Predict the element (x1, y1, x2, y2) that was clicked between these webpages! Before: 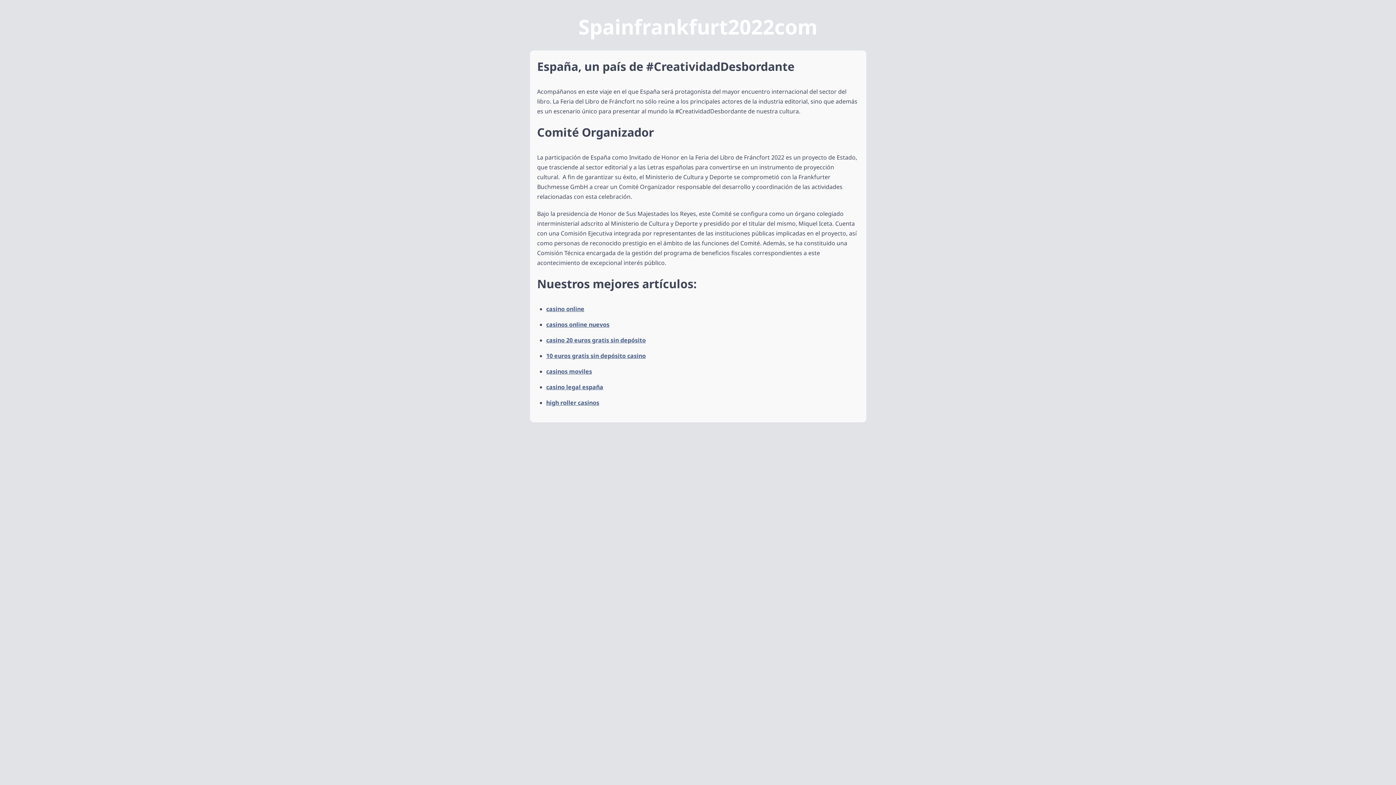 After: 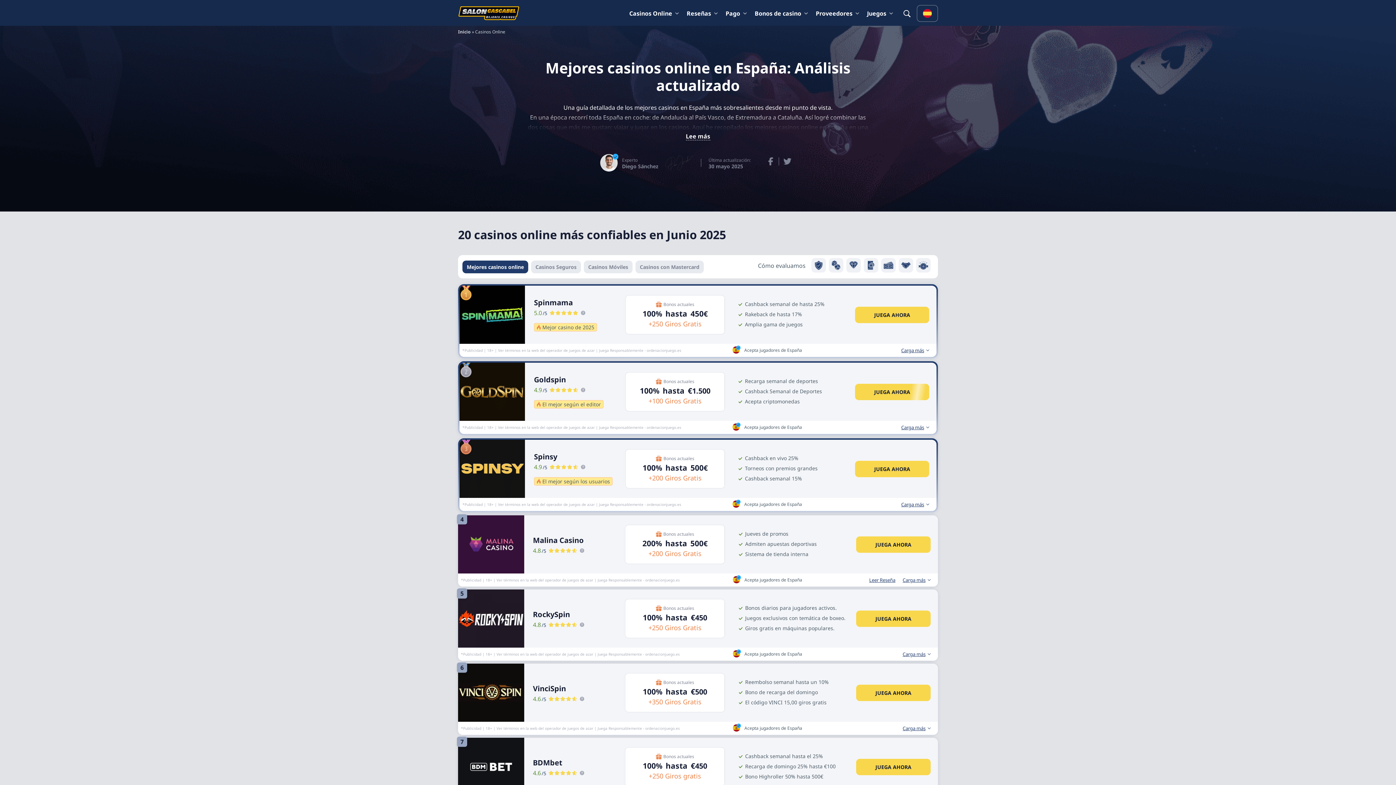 Action: label: casino online bbox: (546, 305, 584, 313)